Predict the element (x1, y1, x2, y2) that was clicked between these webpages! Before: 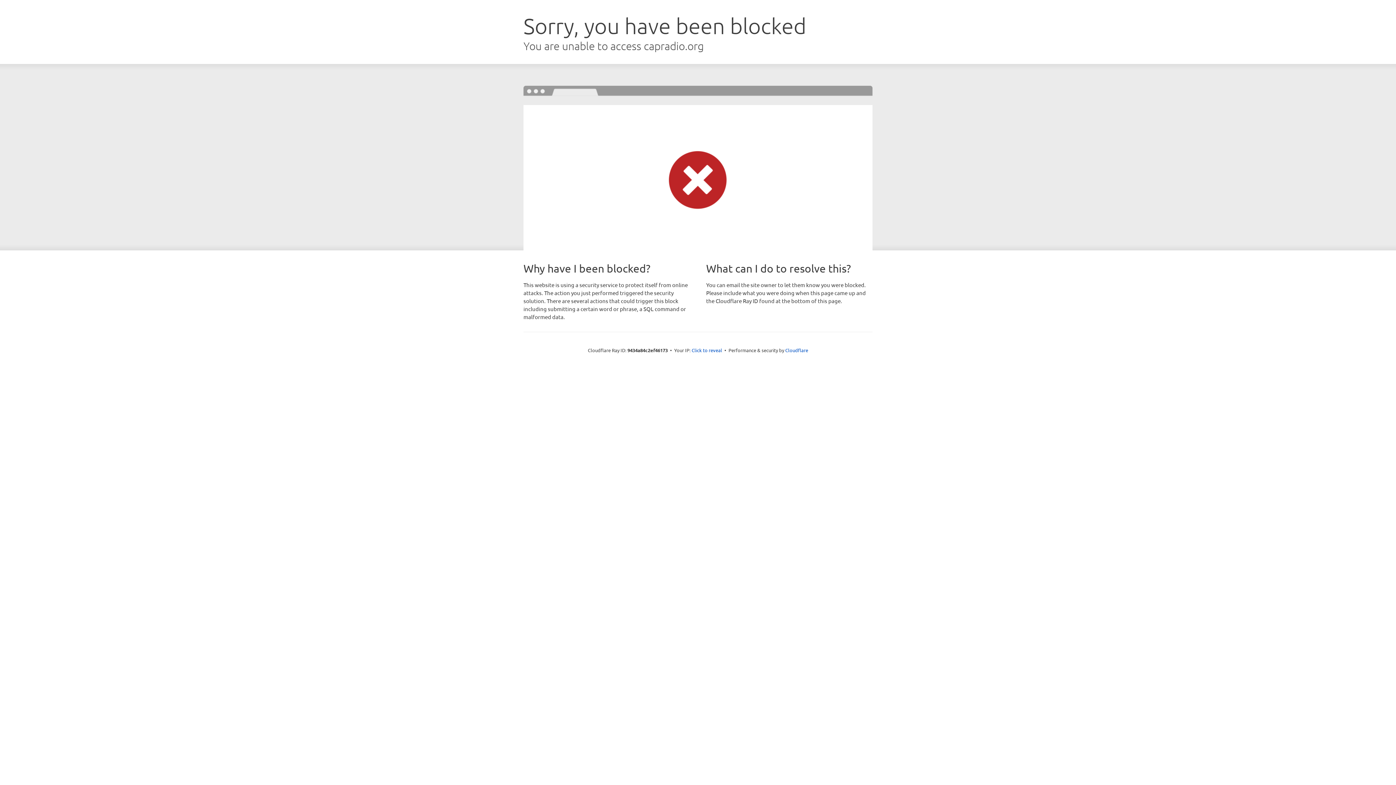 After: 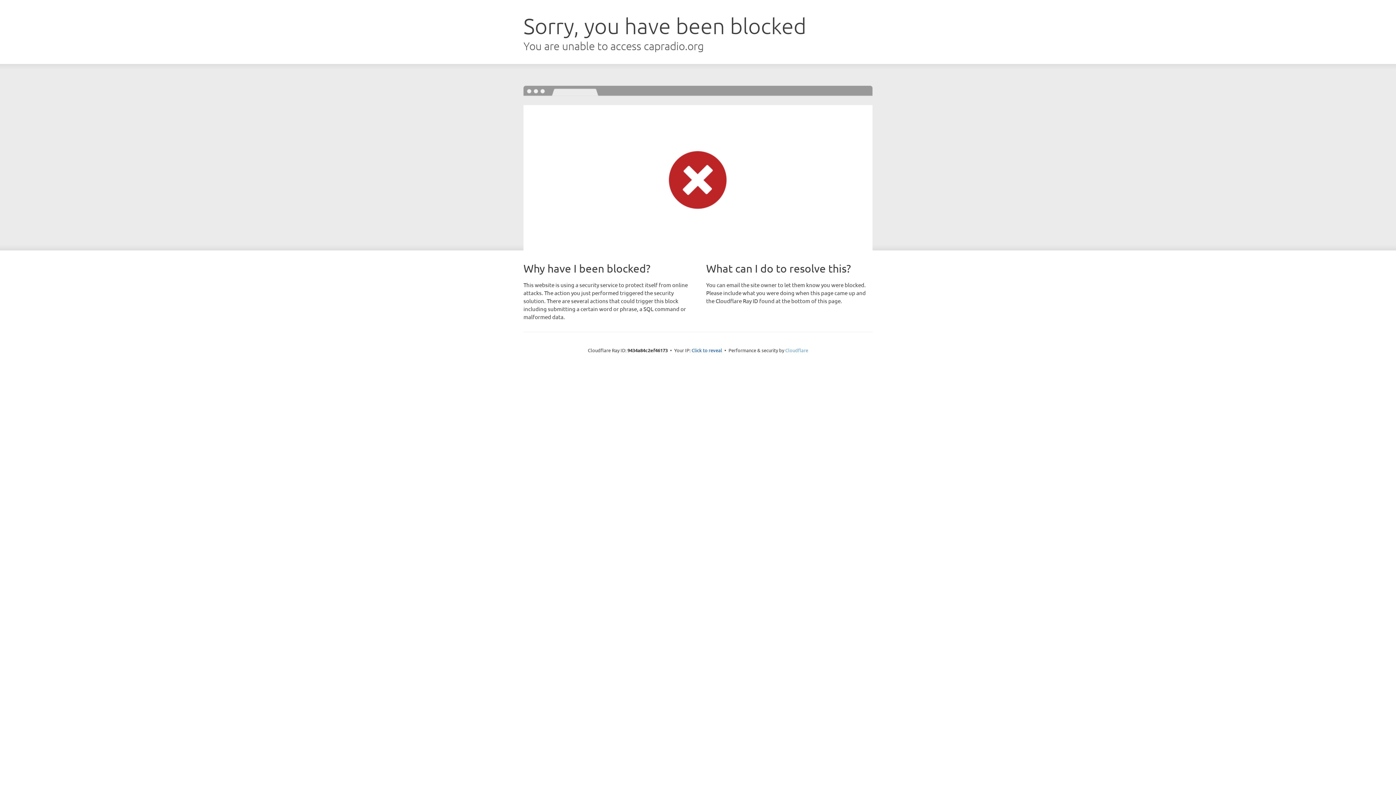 Action: bbox: (785, 347, 808, 353) label: Cloudflare